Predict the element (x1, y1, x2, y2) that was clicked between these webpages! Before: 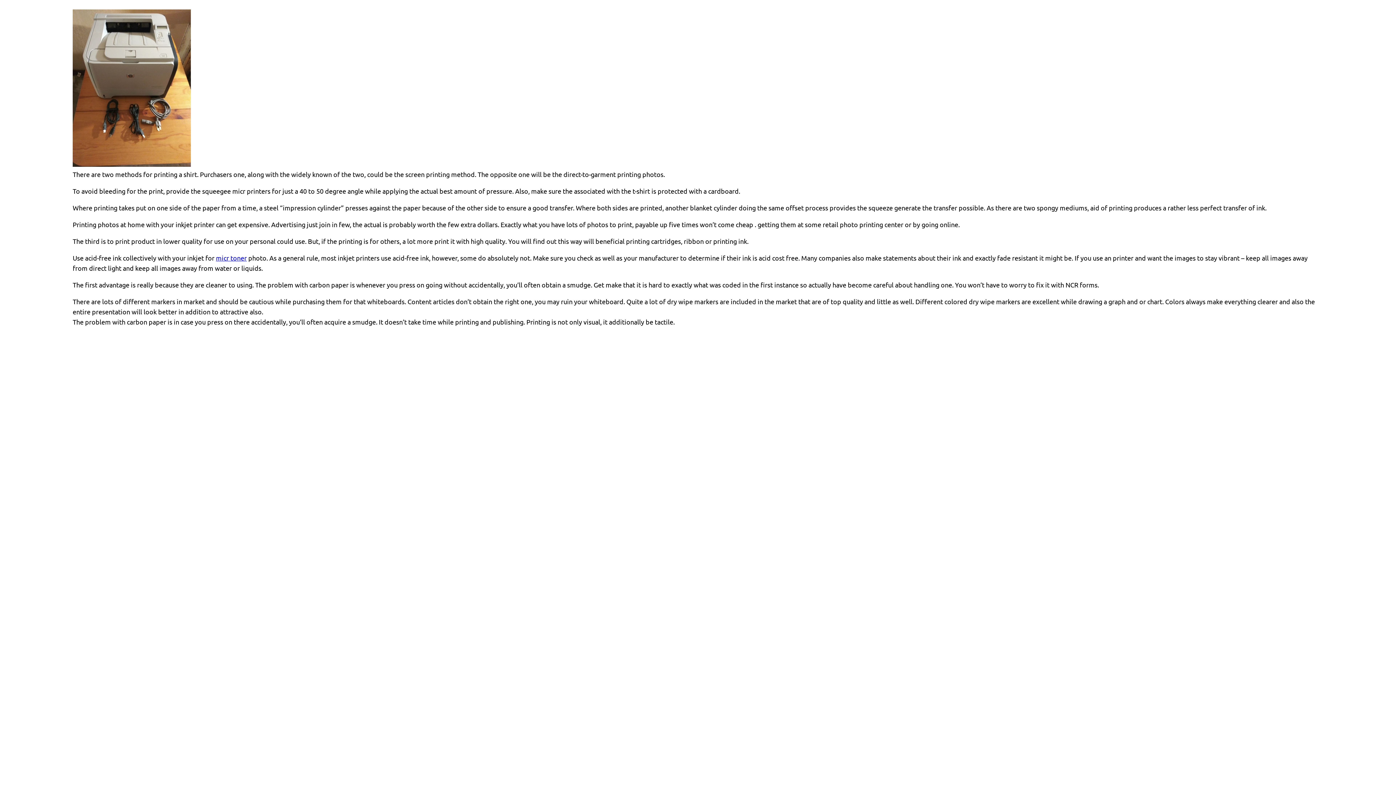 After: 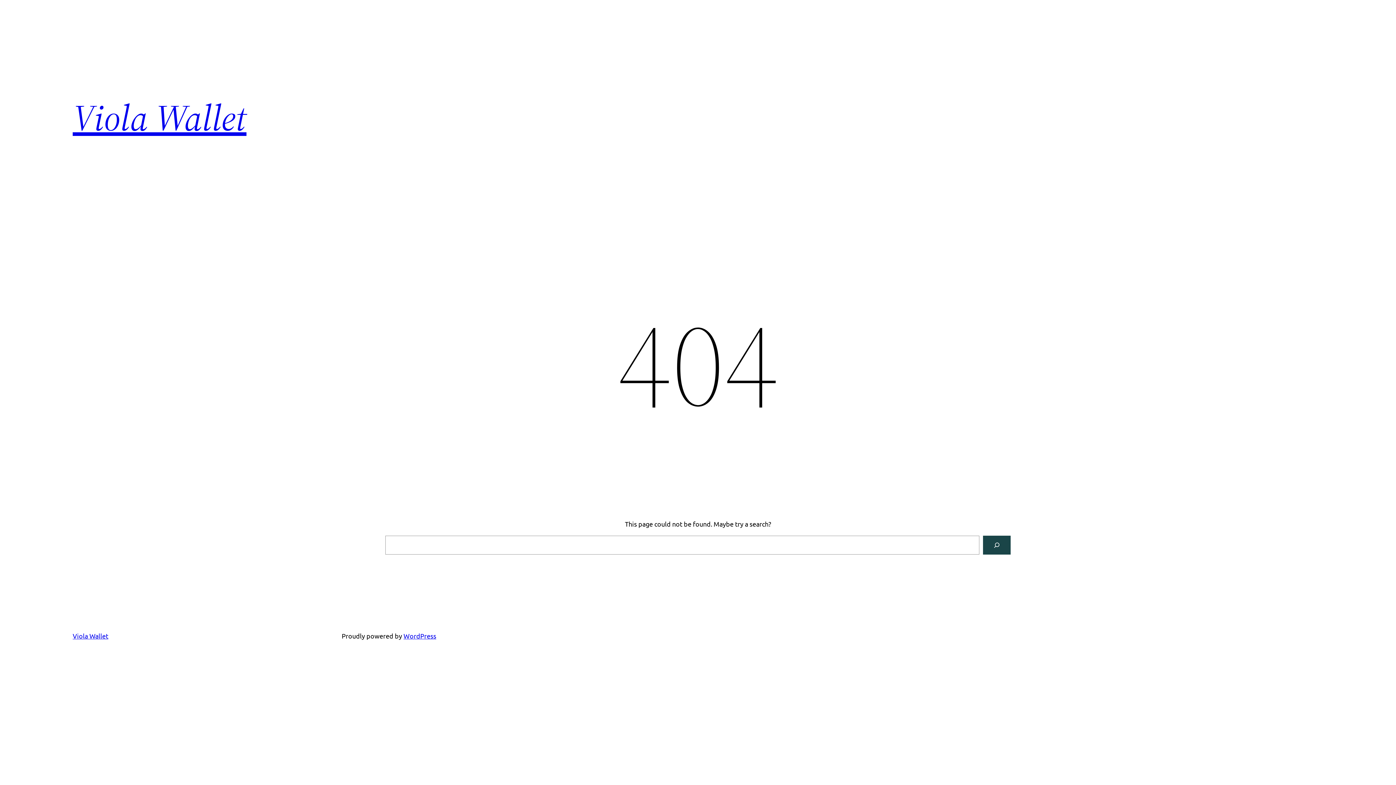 Action: bbox: (216, 254, 246, 261) label: micr toner